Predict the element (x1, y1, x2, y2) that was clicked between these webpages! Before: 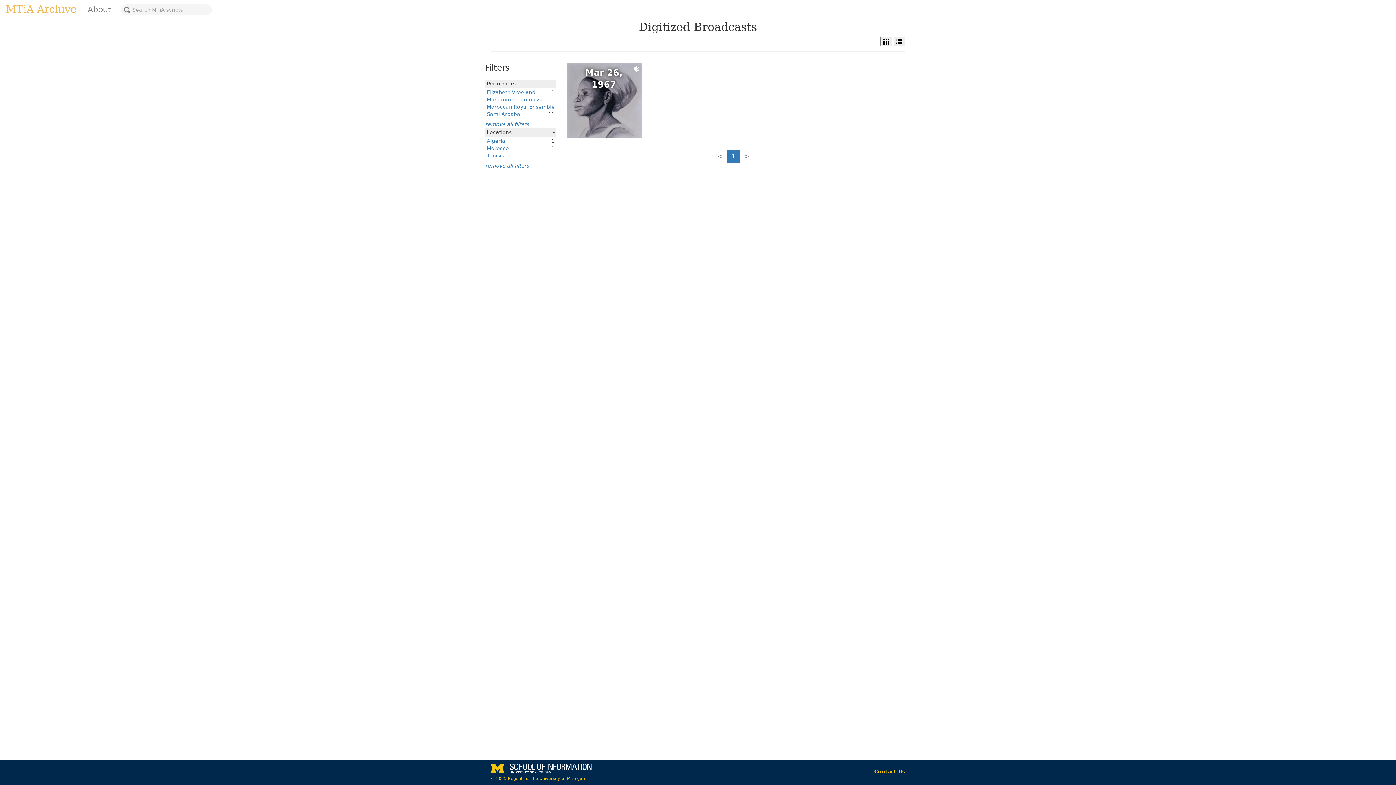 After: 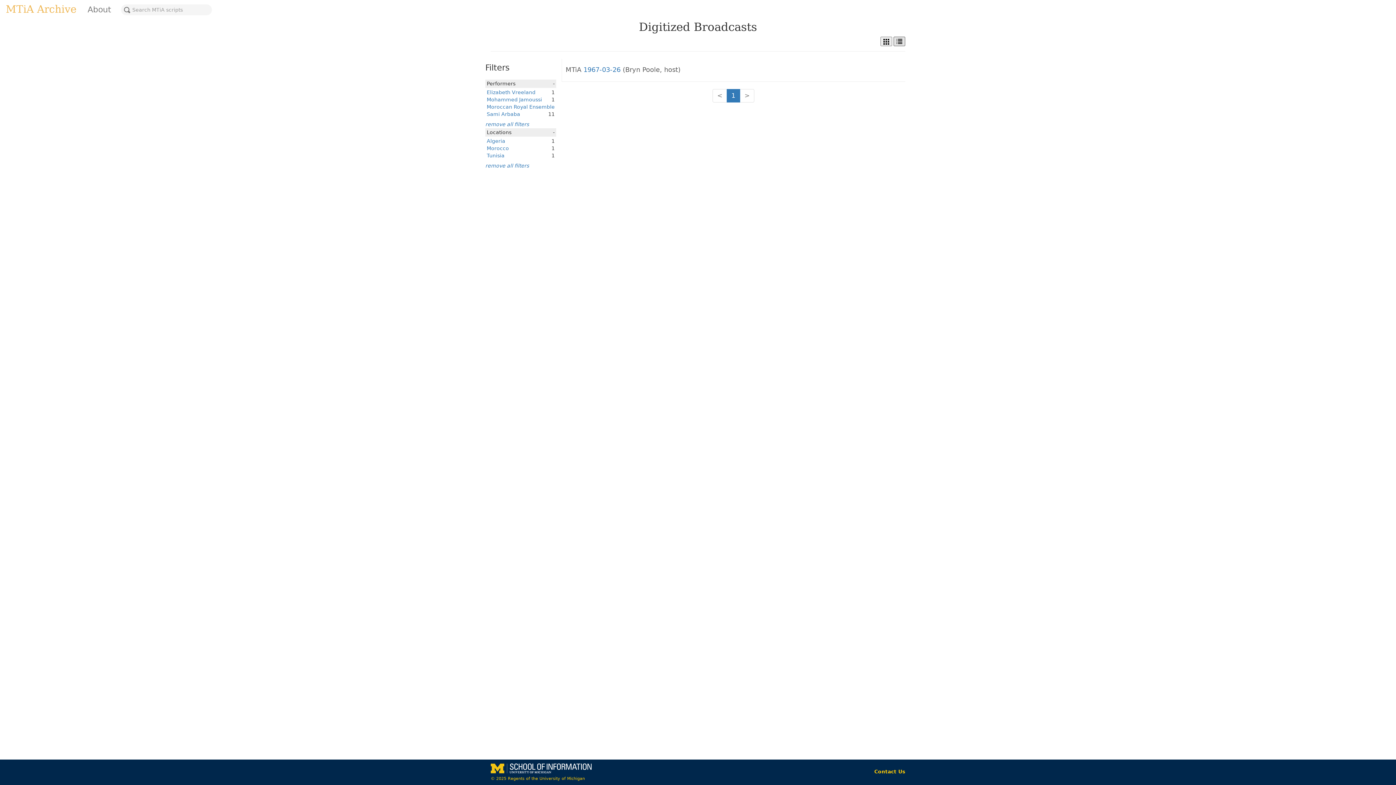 Action: bbox: (893, 36, 905, 46)